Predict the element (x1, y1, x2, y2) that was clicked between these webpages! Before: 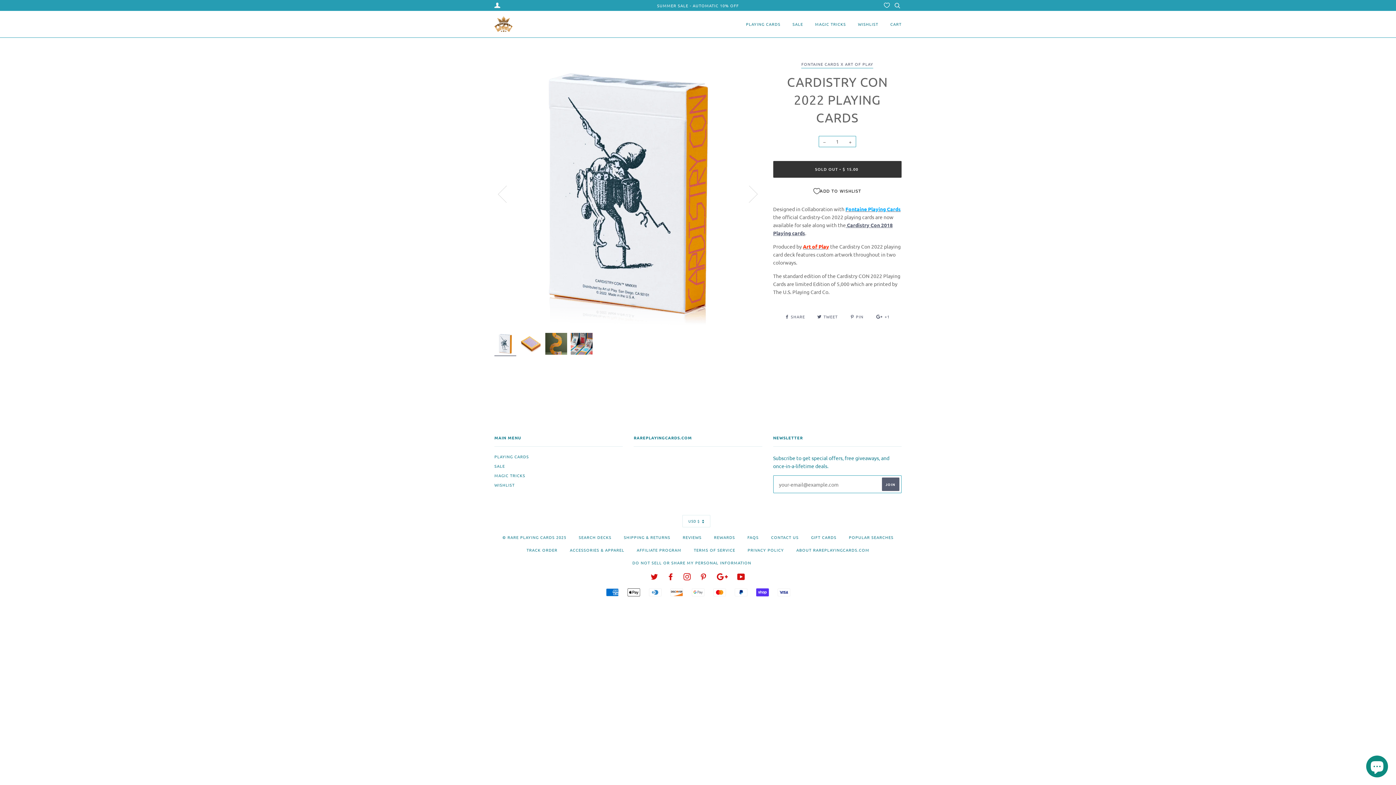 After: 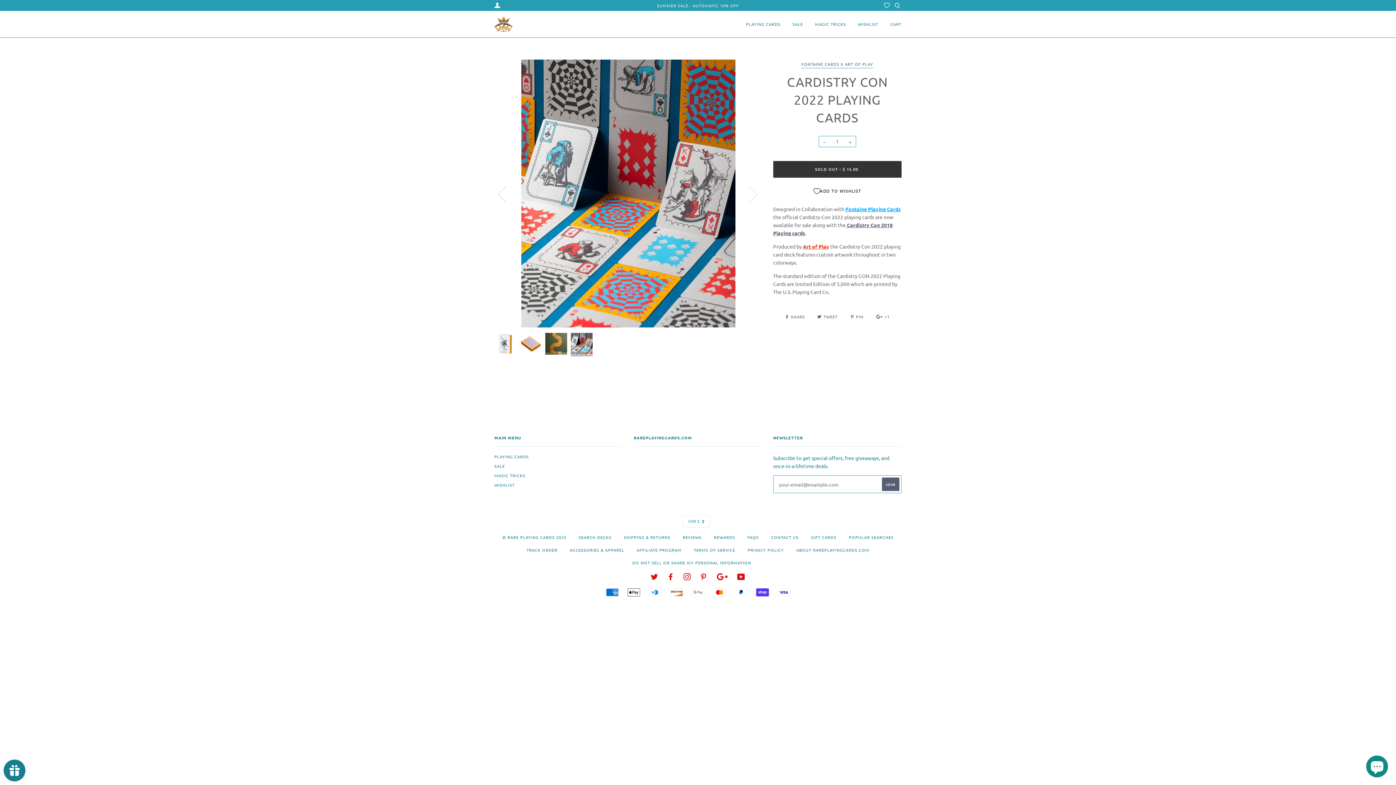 Action: label: Previous bbox: (494, 148, 519, 238)